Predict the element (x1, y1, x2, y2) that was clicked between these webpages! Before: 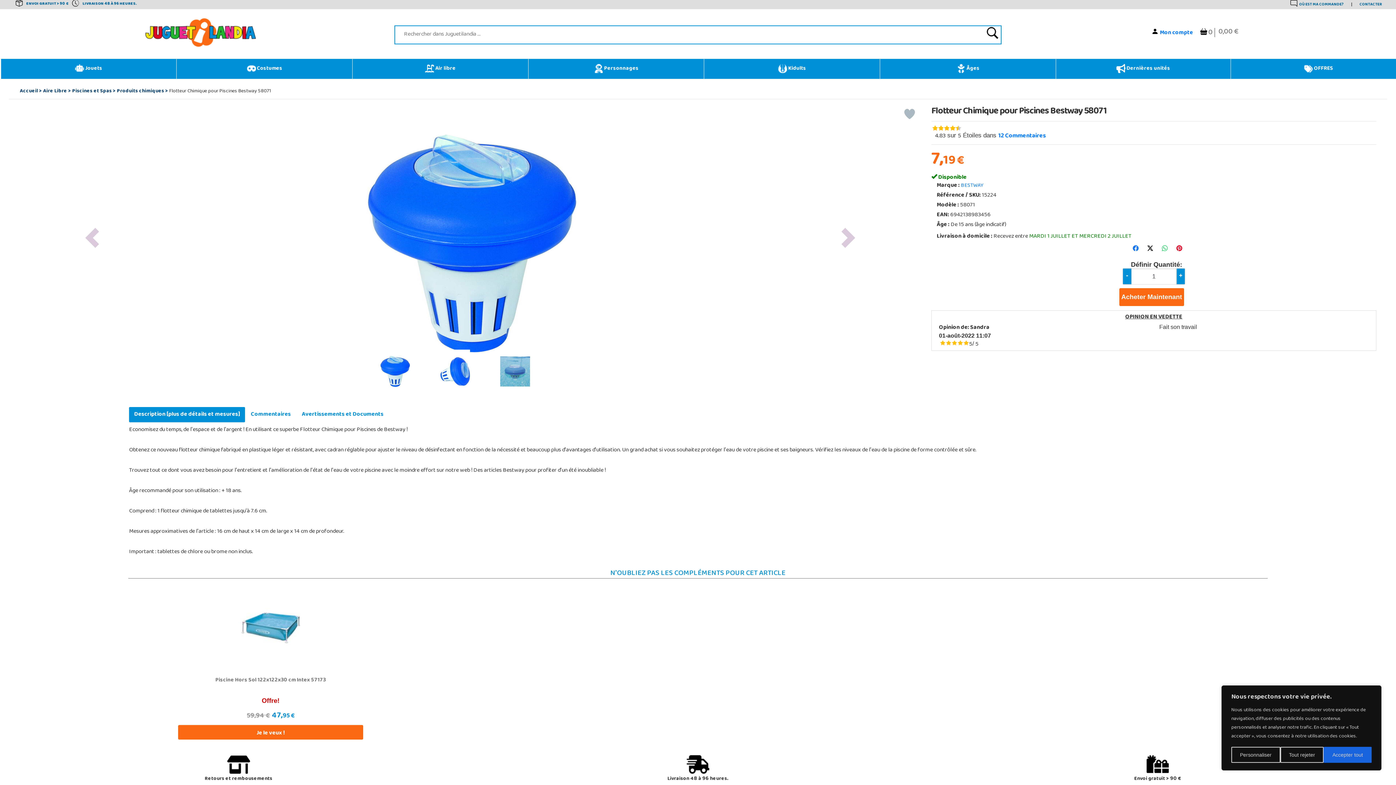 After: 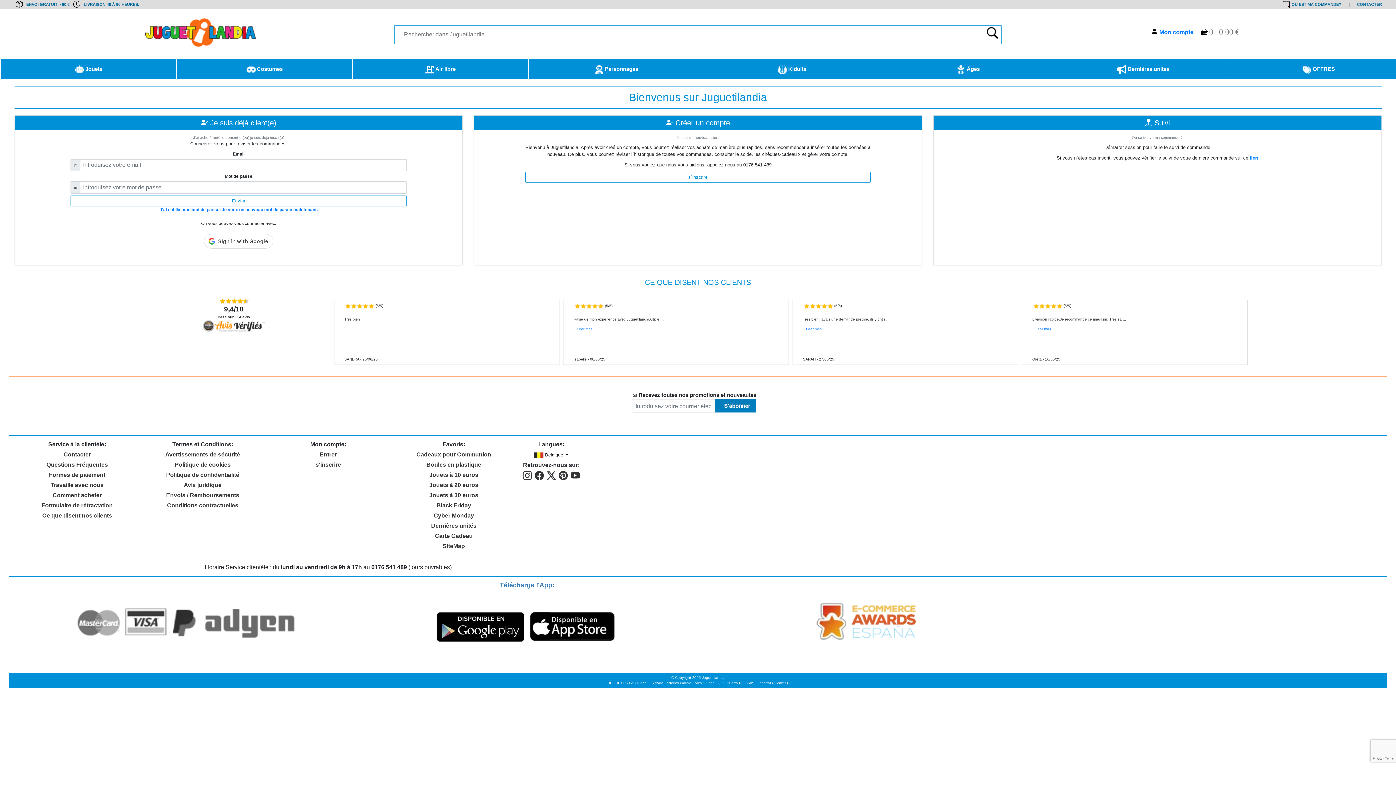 Action: bbox: (1160, 27, 1193, 38) label: Mon compte